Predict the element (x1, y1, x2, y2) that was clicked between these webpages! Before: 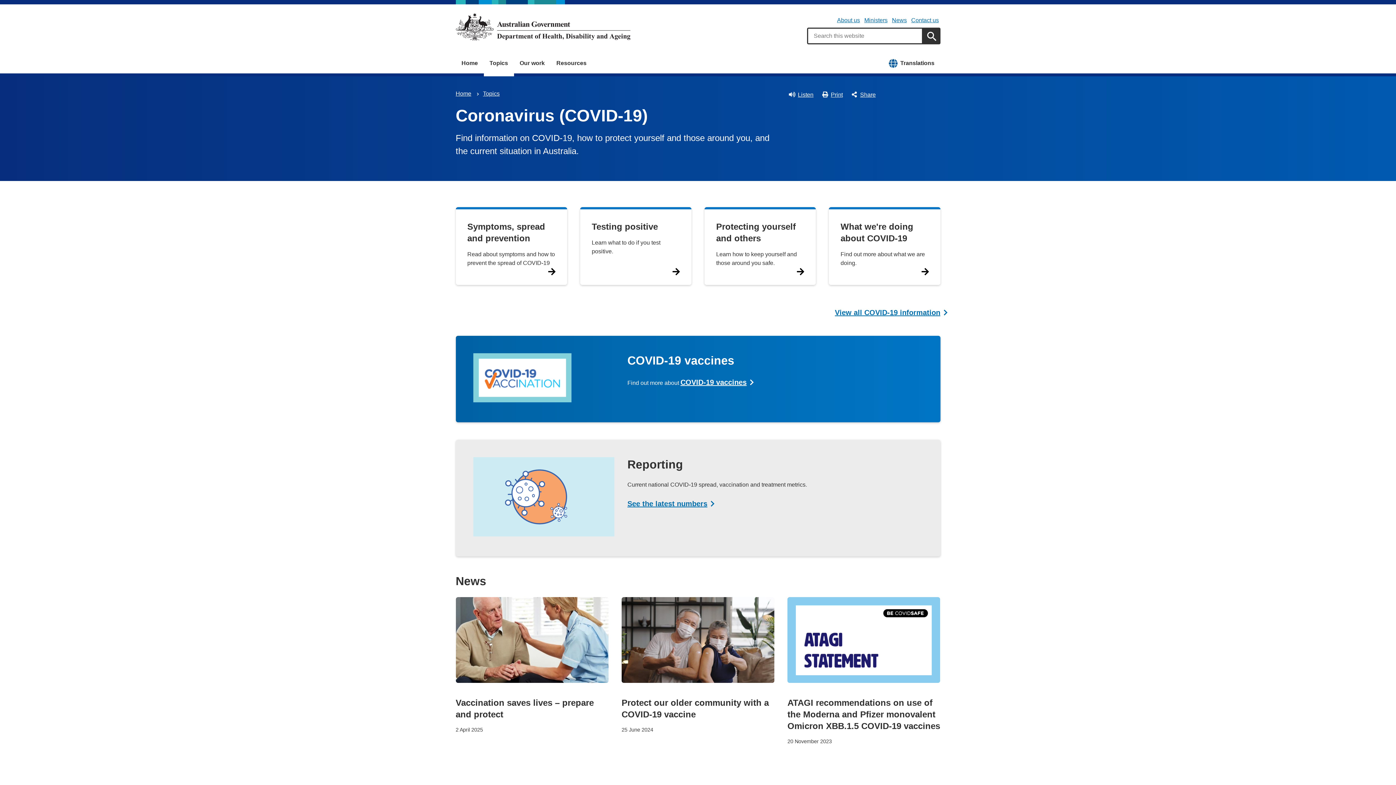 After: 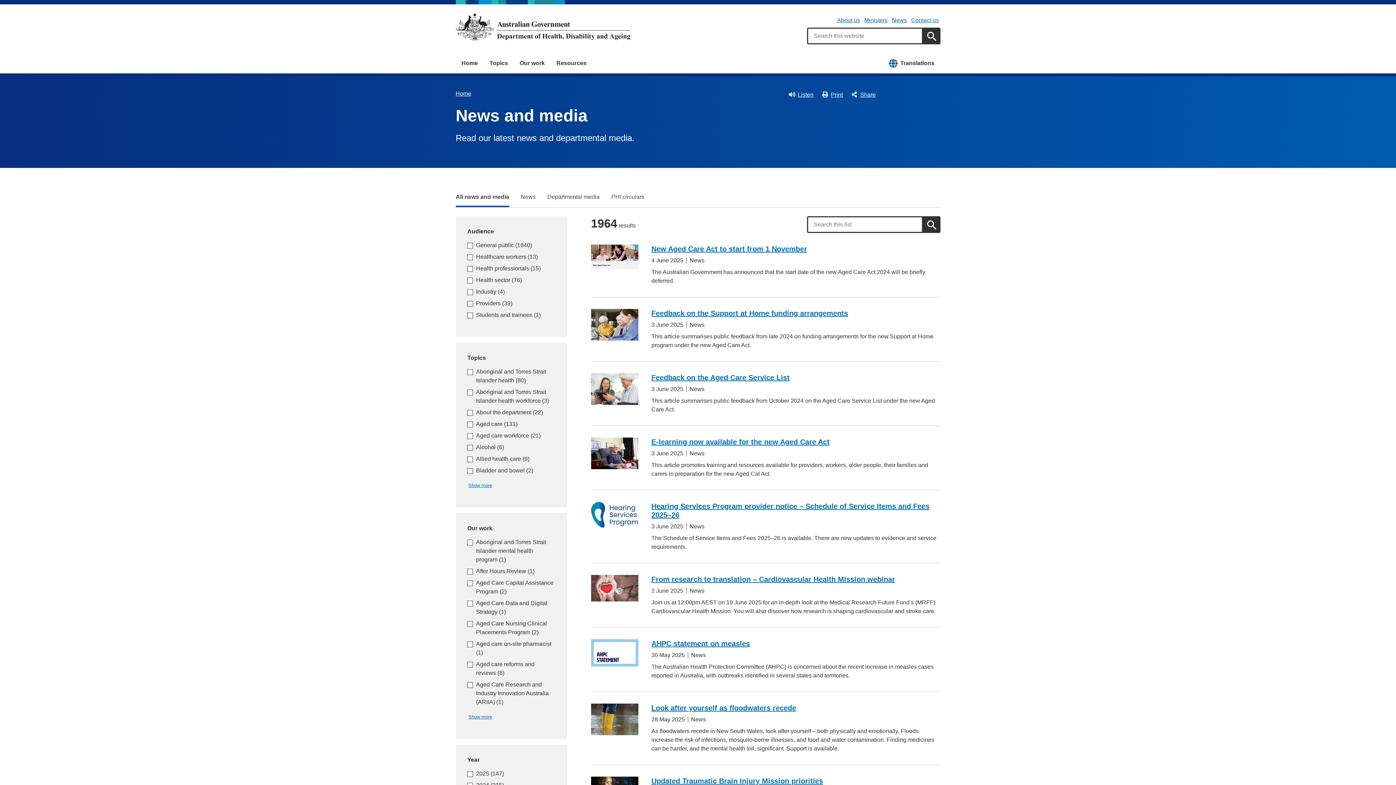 Action: label: News bbox: (892, 17, 907, 23)